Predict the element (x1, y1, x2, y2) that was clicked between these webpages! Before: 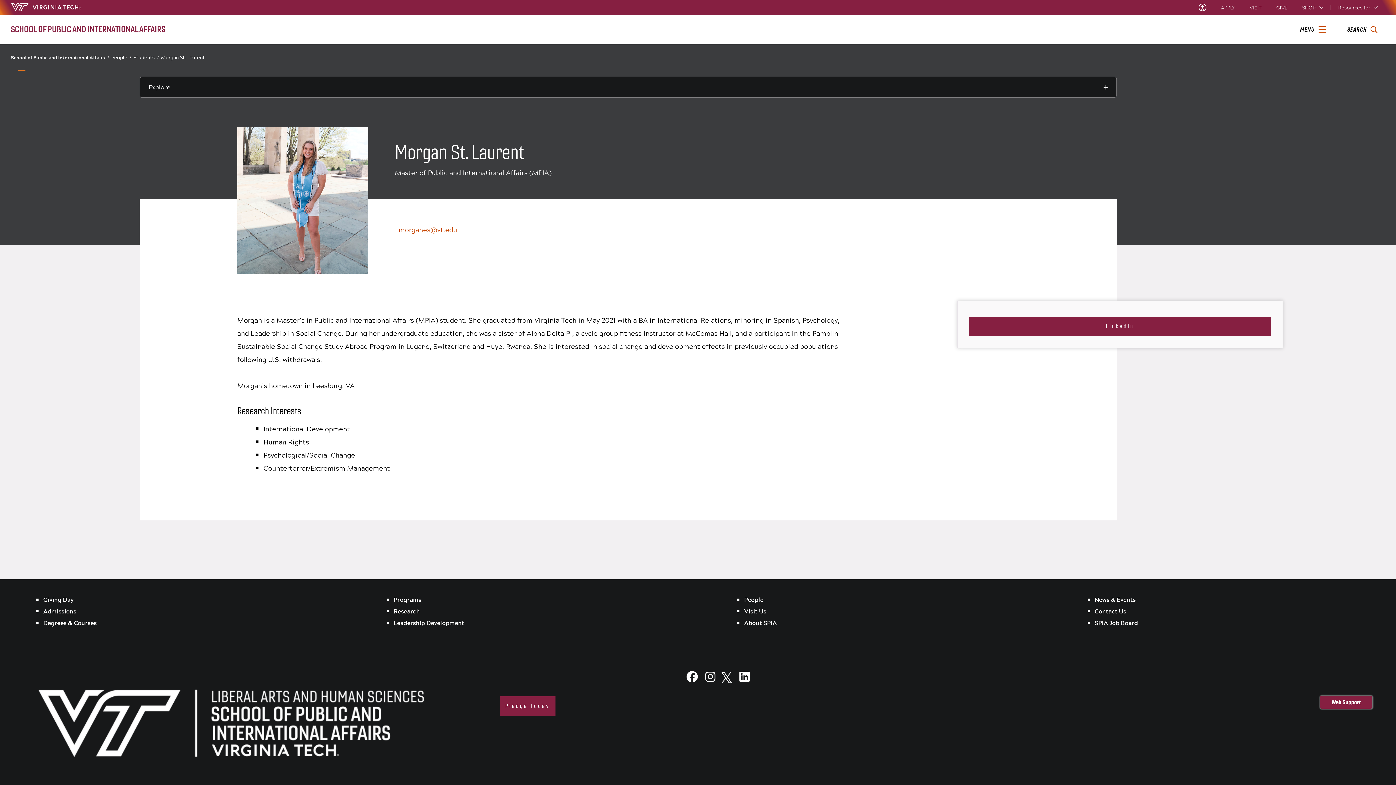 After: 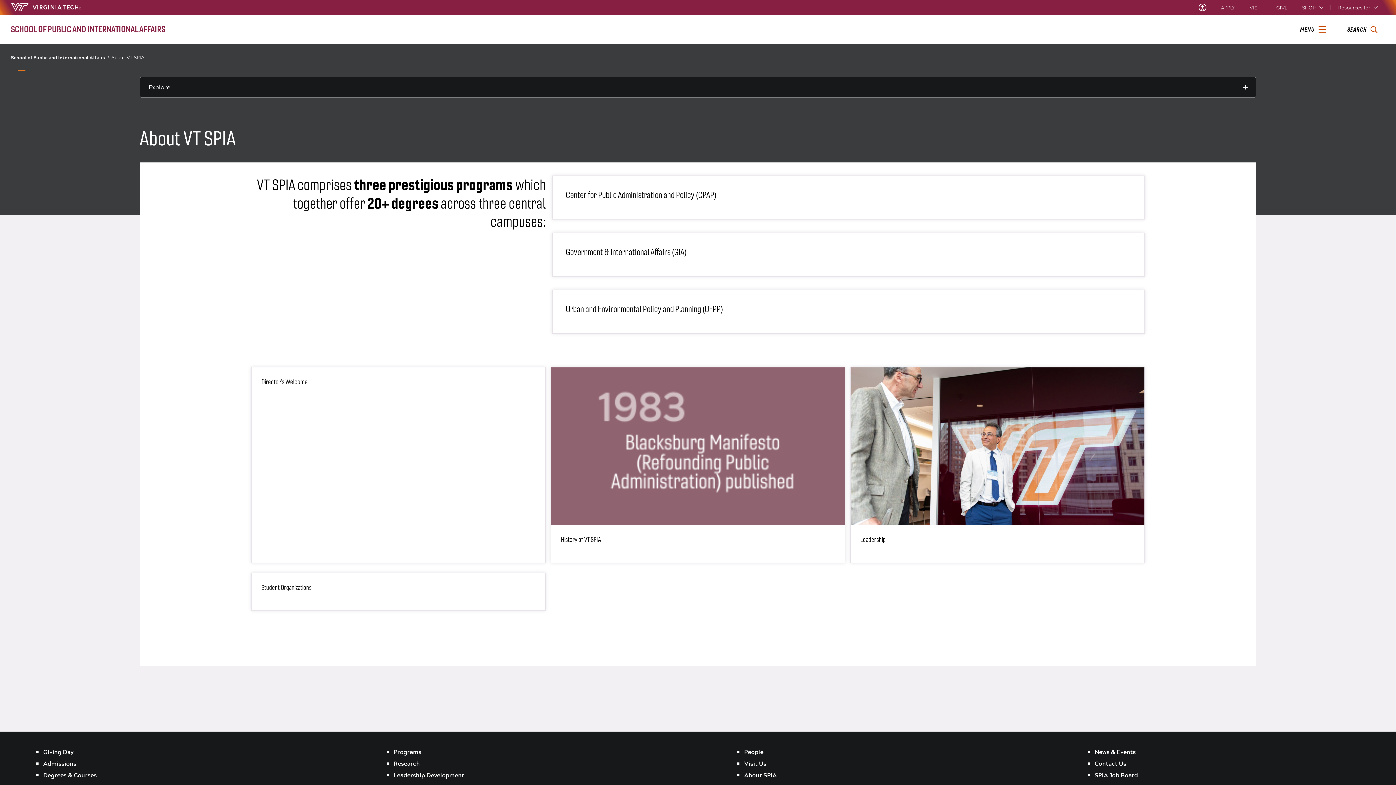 Action: bbox: (744, 618, 777, 628) label: About SPIA